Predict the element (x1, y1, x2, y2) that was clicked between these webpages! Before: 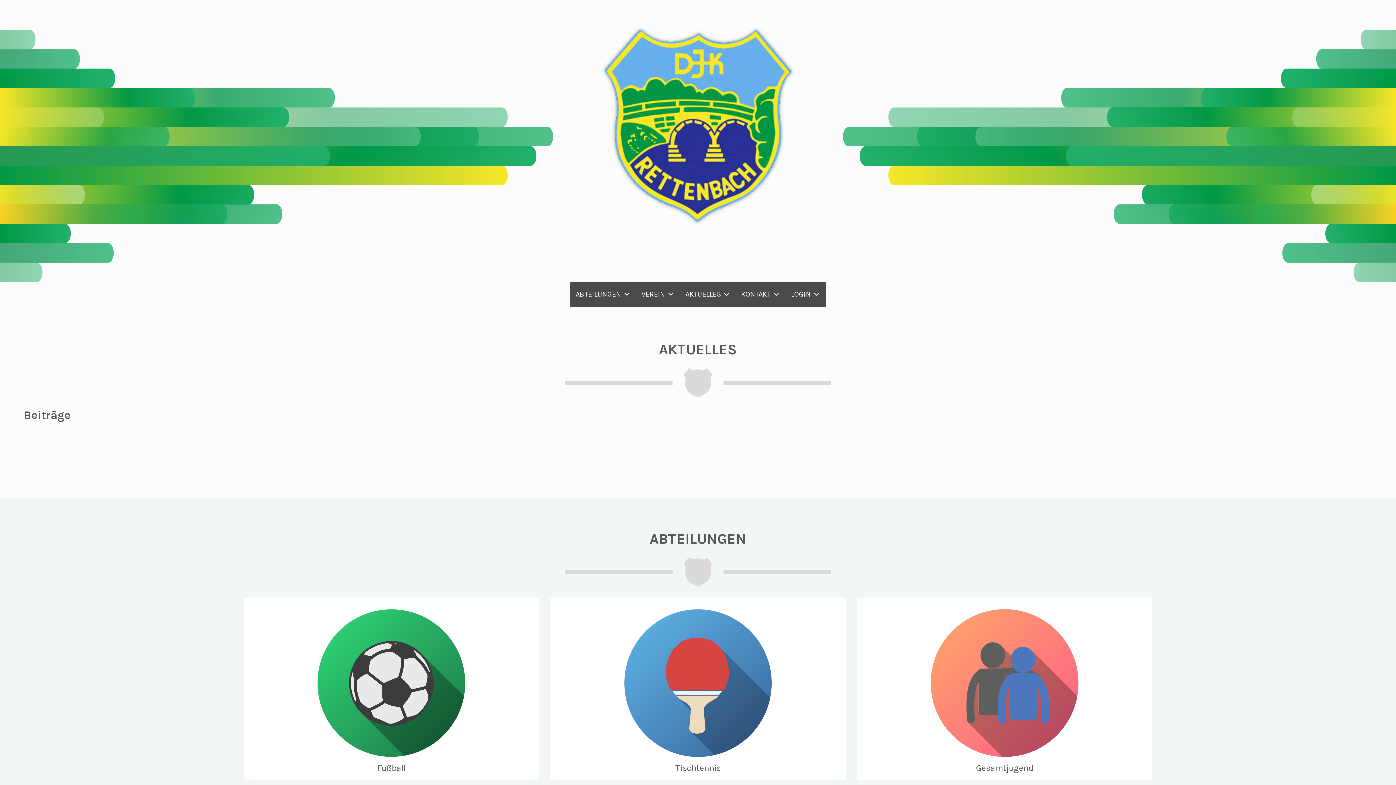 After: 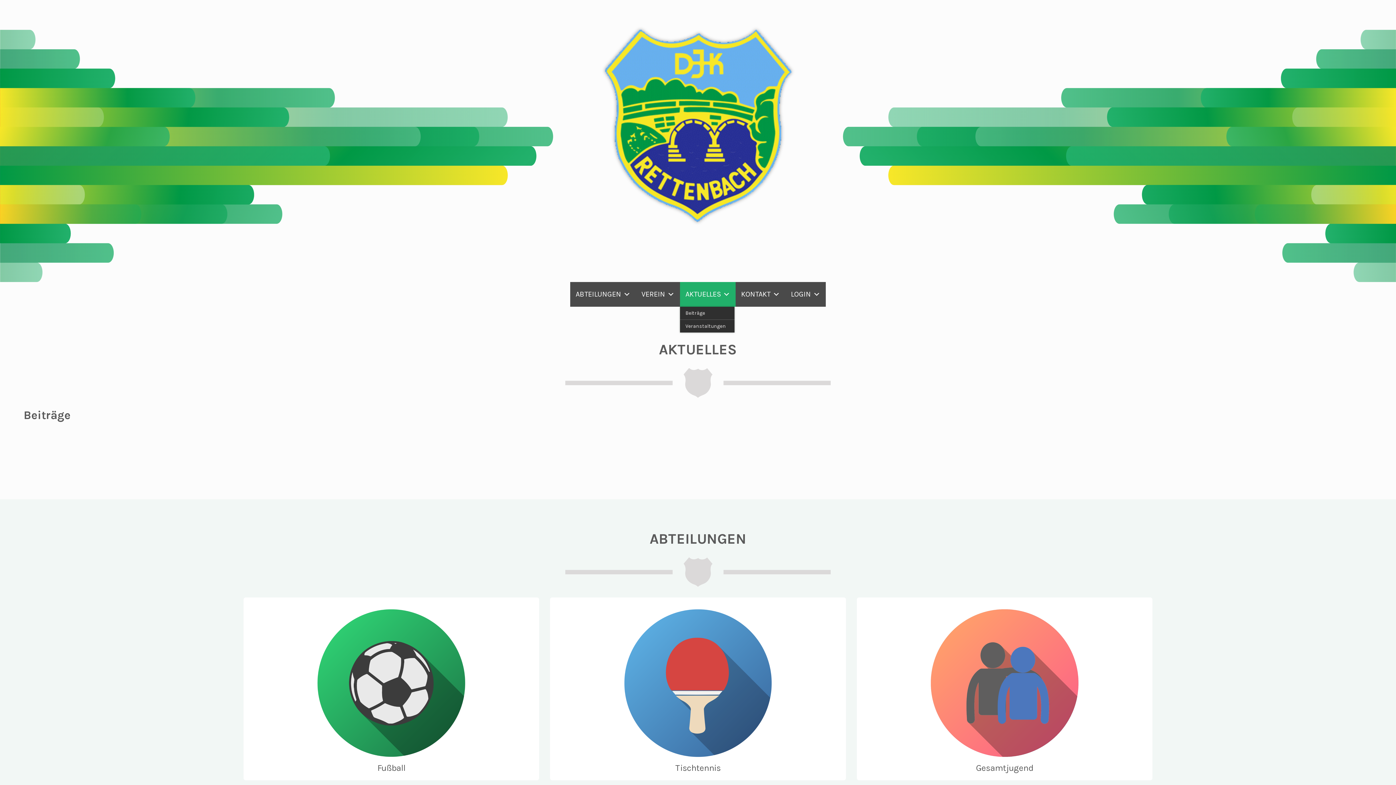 Action: label: AKTUELLES bbox: (680, 282, 735, 306)